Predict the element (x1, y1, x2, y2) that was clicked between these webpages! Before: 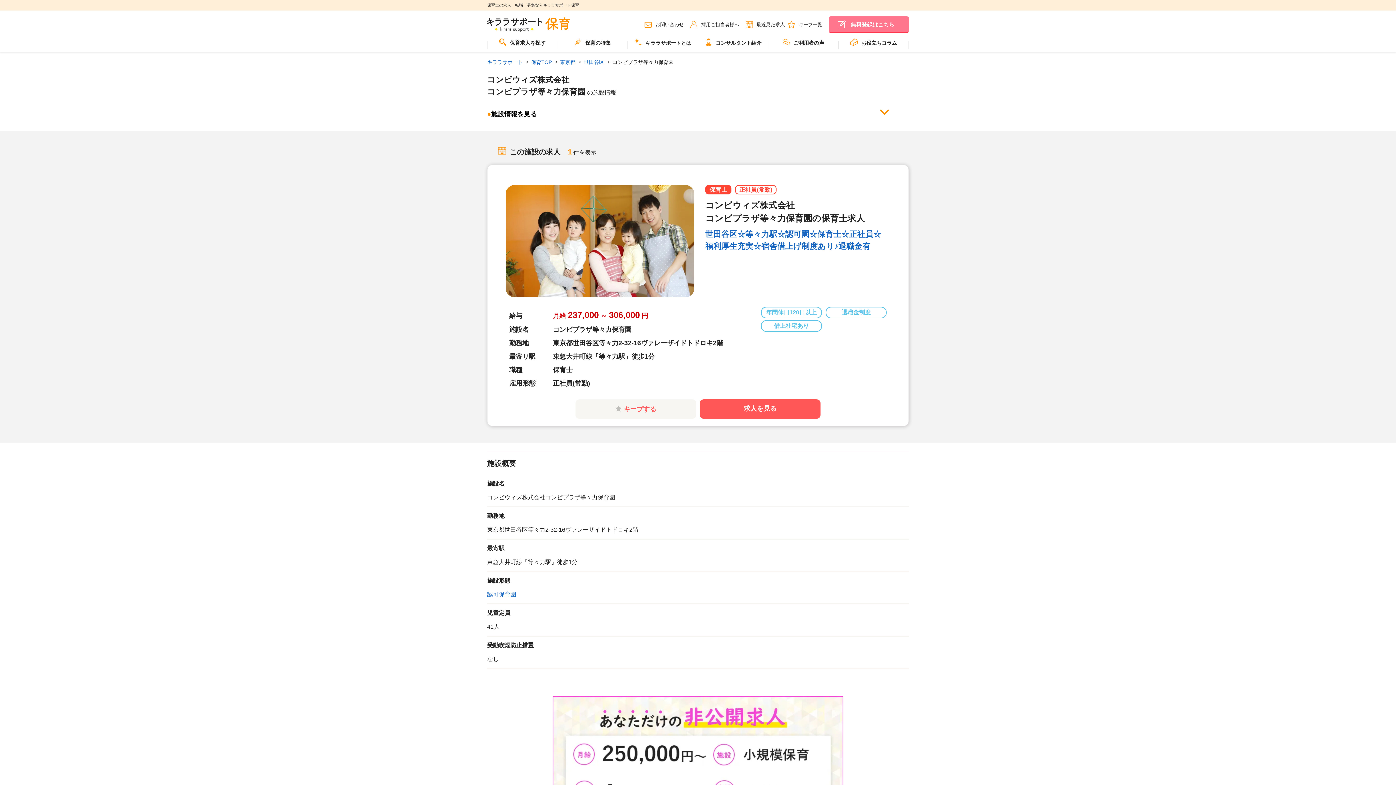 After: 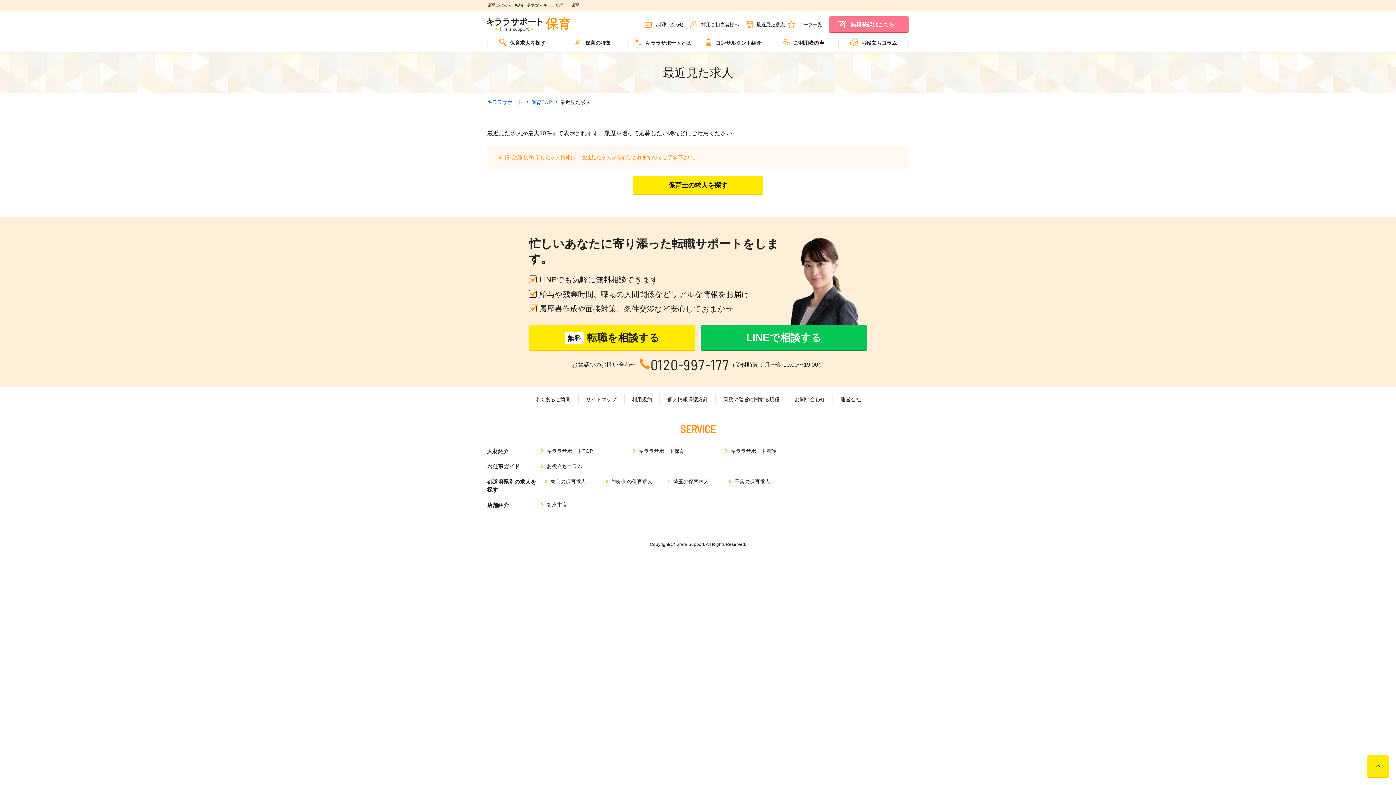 Action: label: 最近見た求人 bbox: (756, 21, 785, 27)